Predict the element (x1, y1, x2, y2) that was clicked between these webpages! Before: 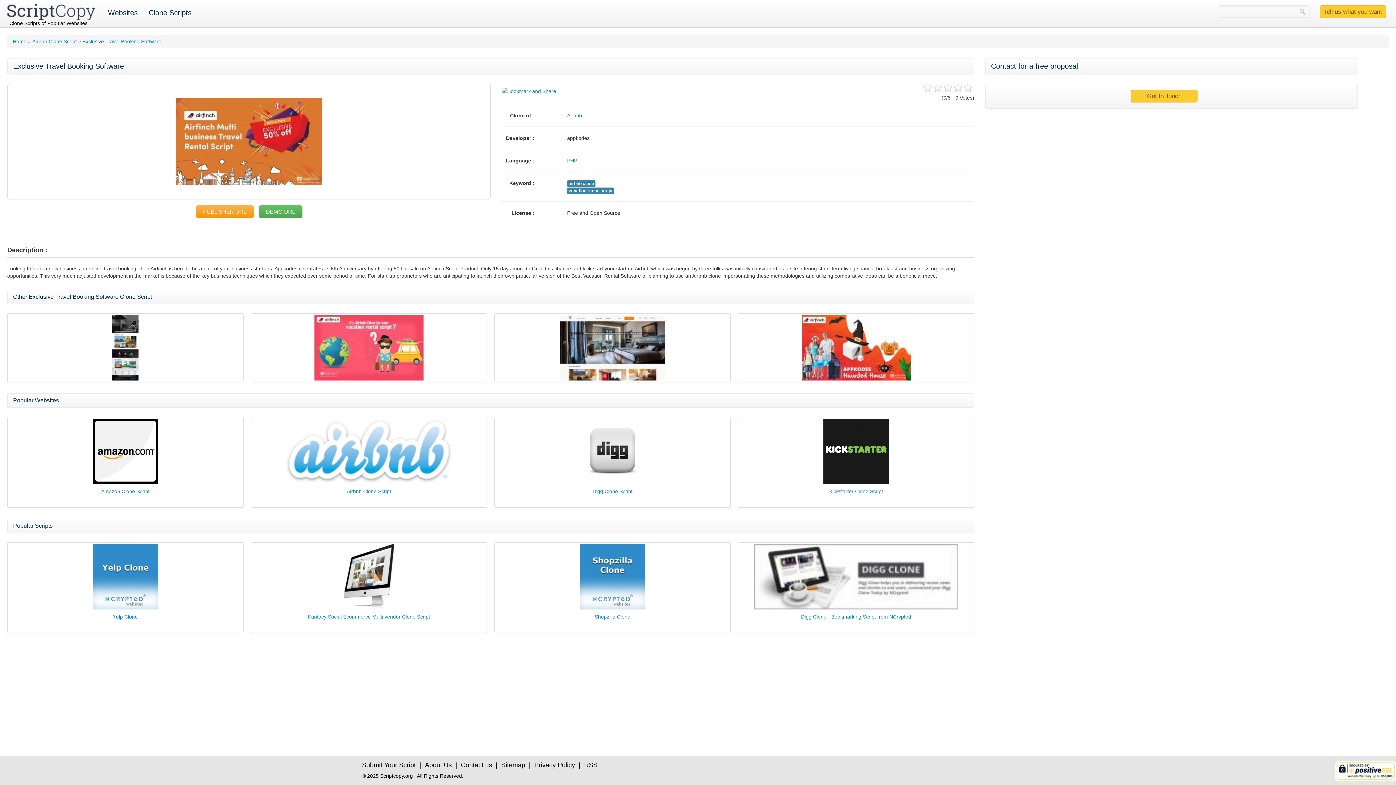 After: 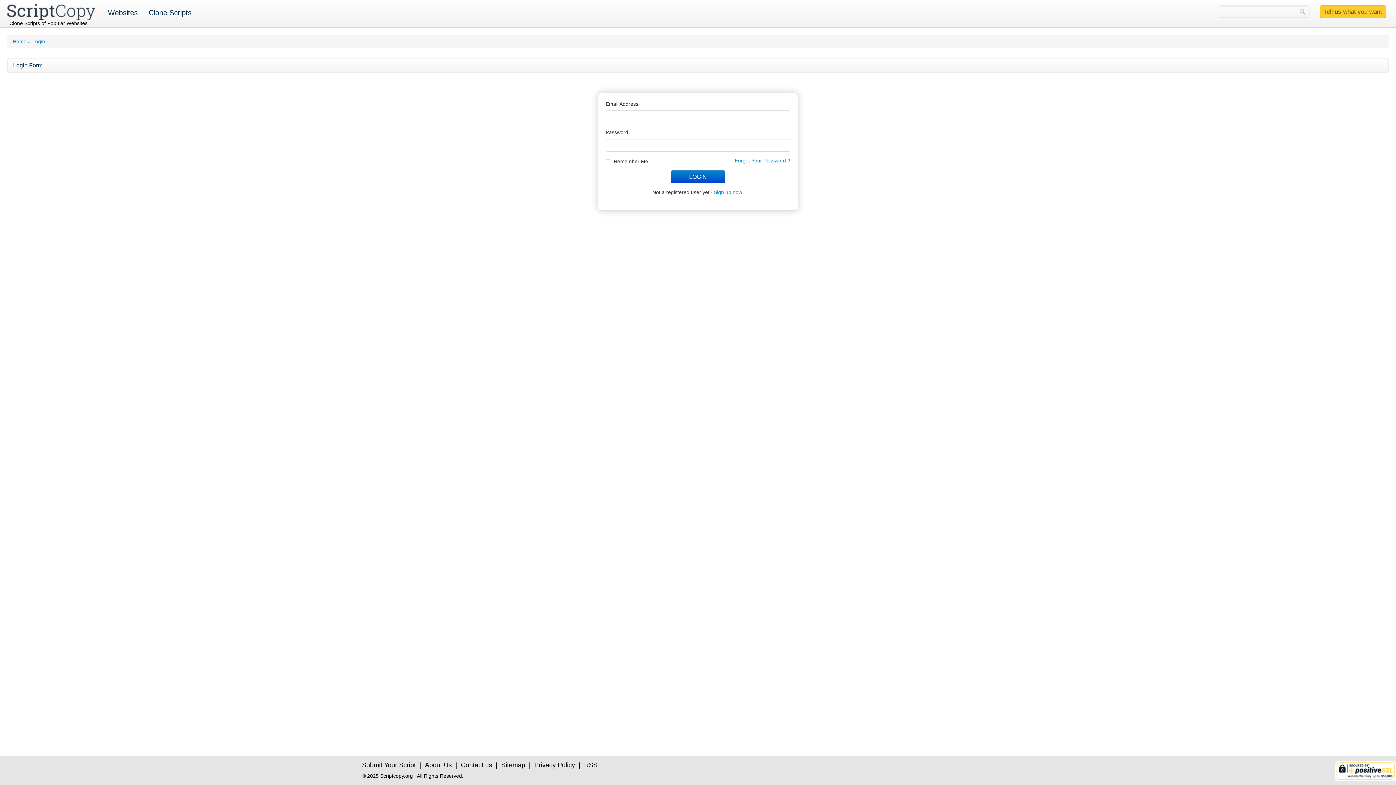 Action: label: Submit Your Script bbox: (362, 761, 415, 769)